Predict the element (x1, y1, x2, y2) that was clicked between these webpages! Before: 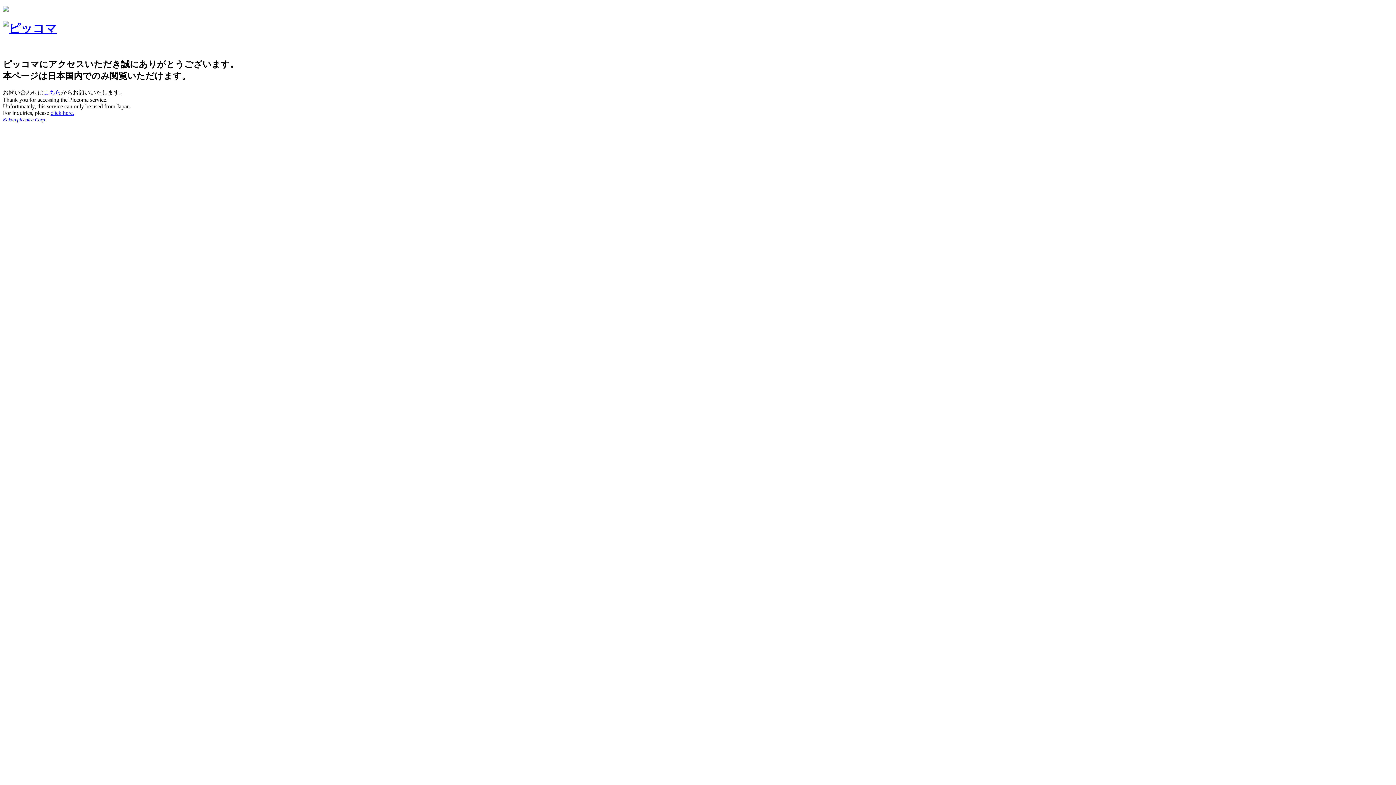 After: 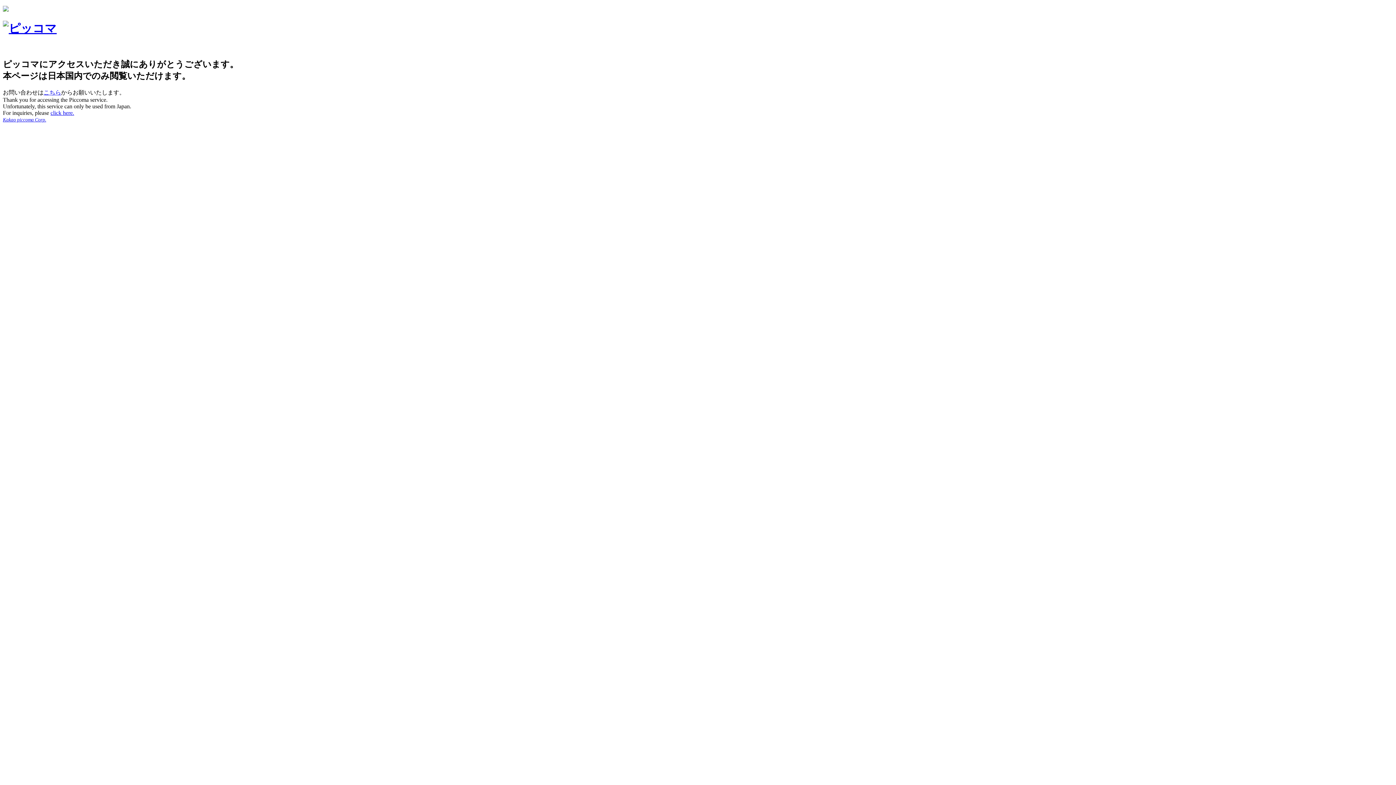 Action: label: Kakao piccoma Corp. bbox: (2, 116, 46, 122)